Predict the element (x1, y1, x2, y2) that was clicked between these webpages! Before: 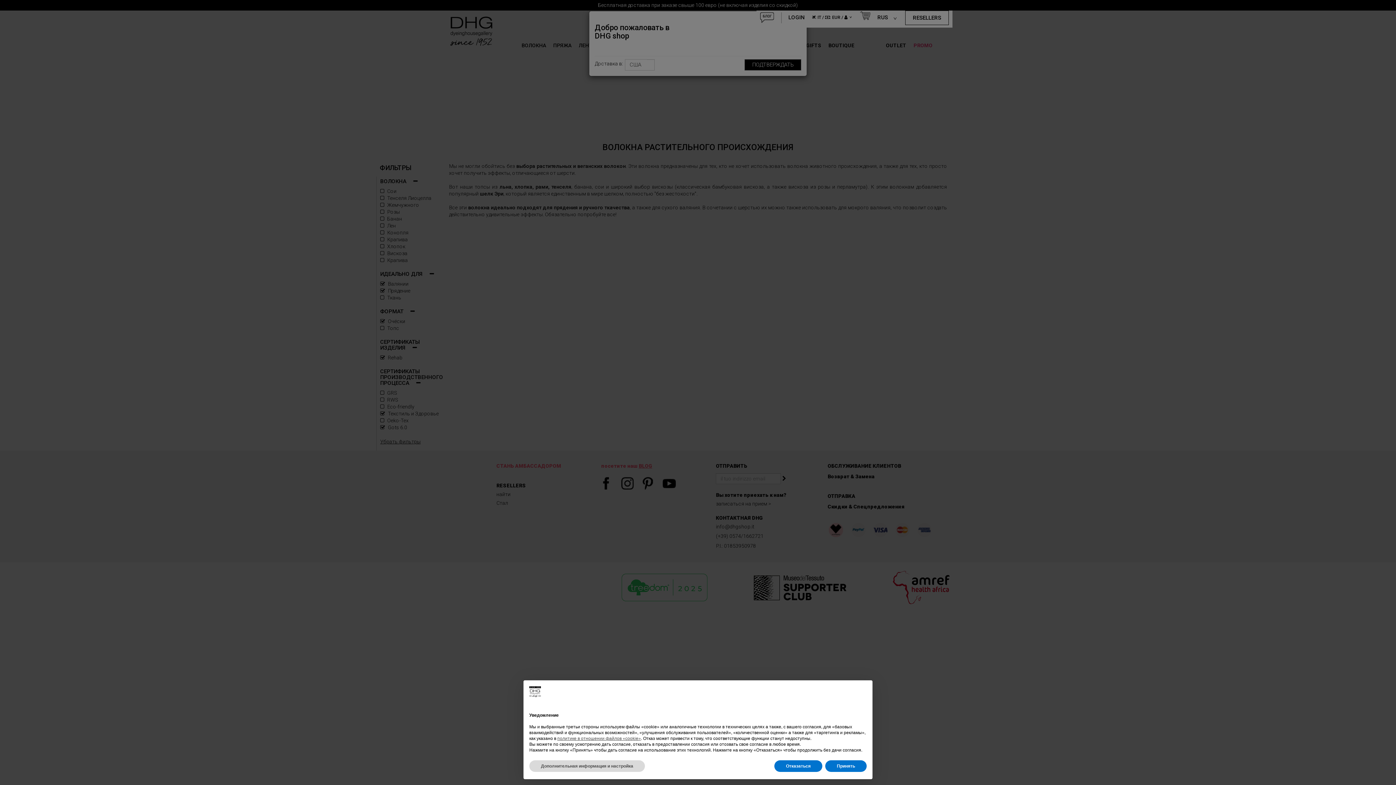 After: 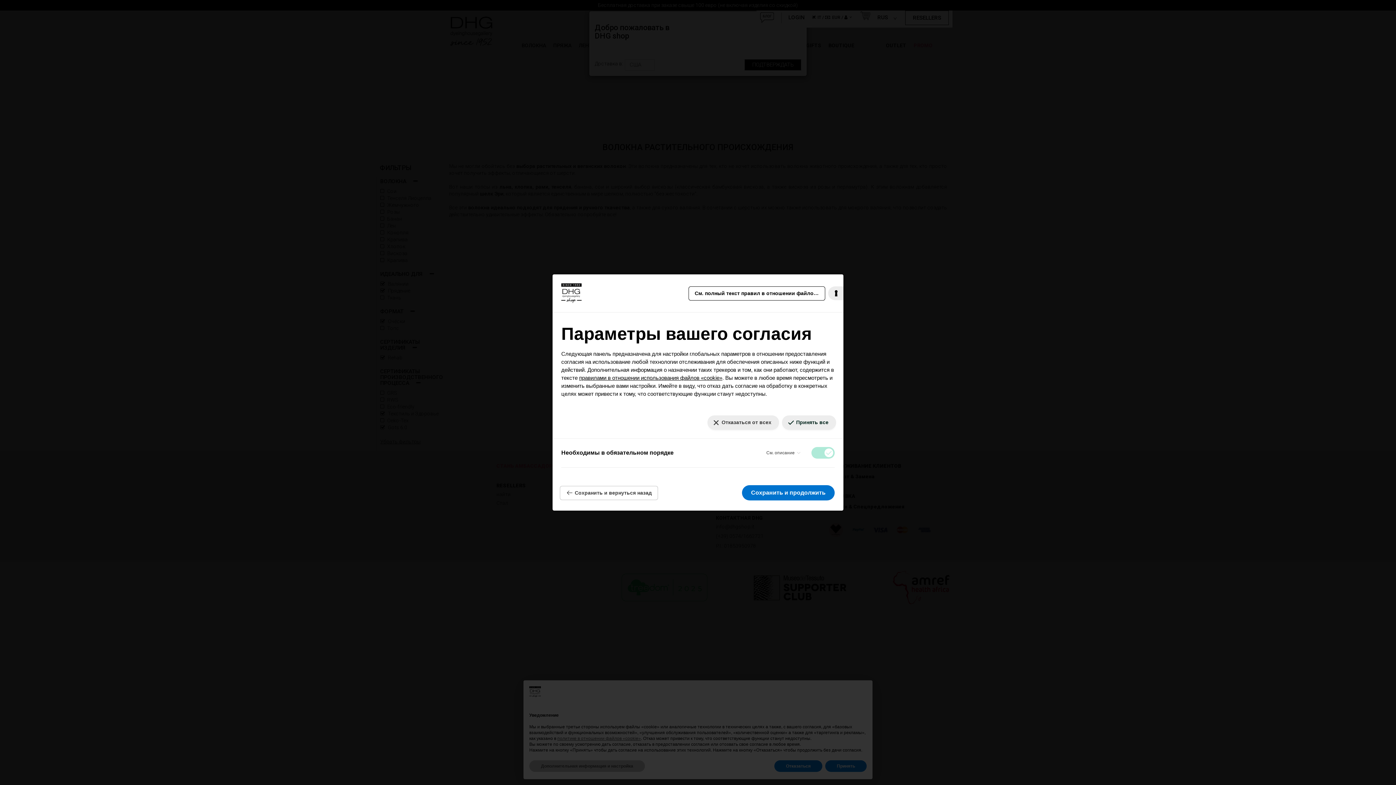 Action: bbox: (529, 760, 645, 772) label: Дополнительная информация и настройка